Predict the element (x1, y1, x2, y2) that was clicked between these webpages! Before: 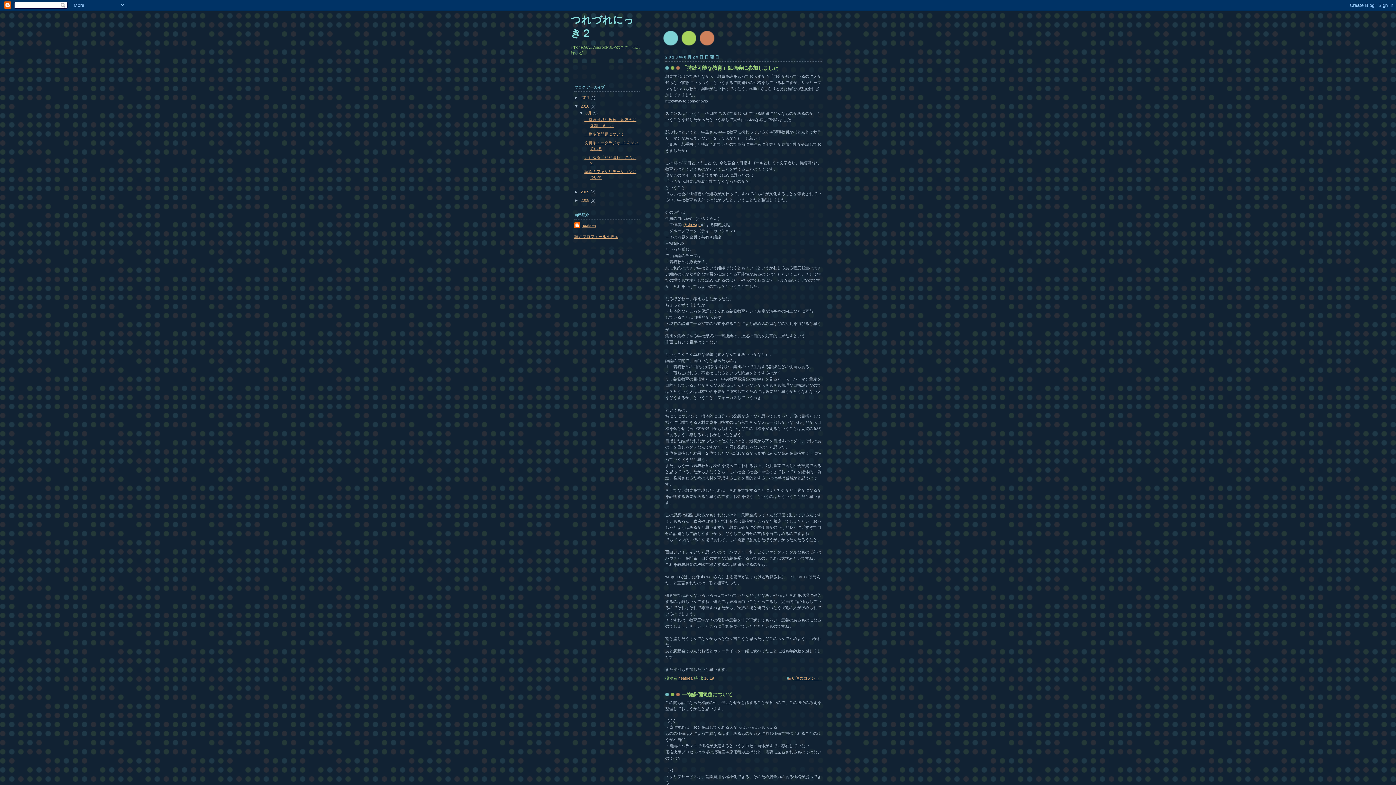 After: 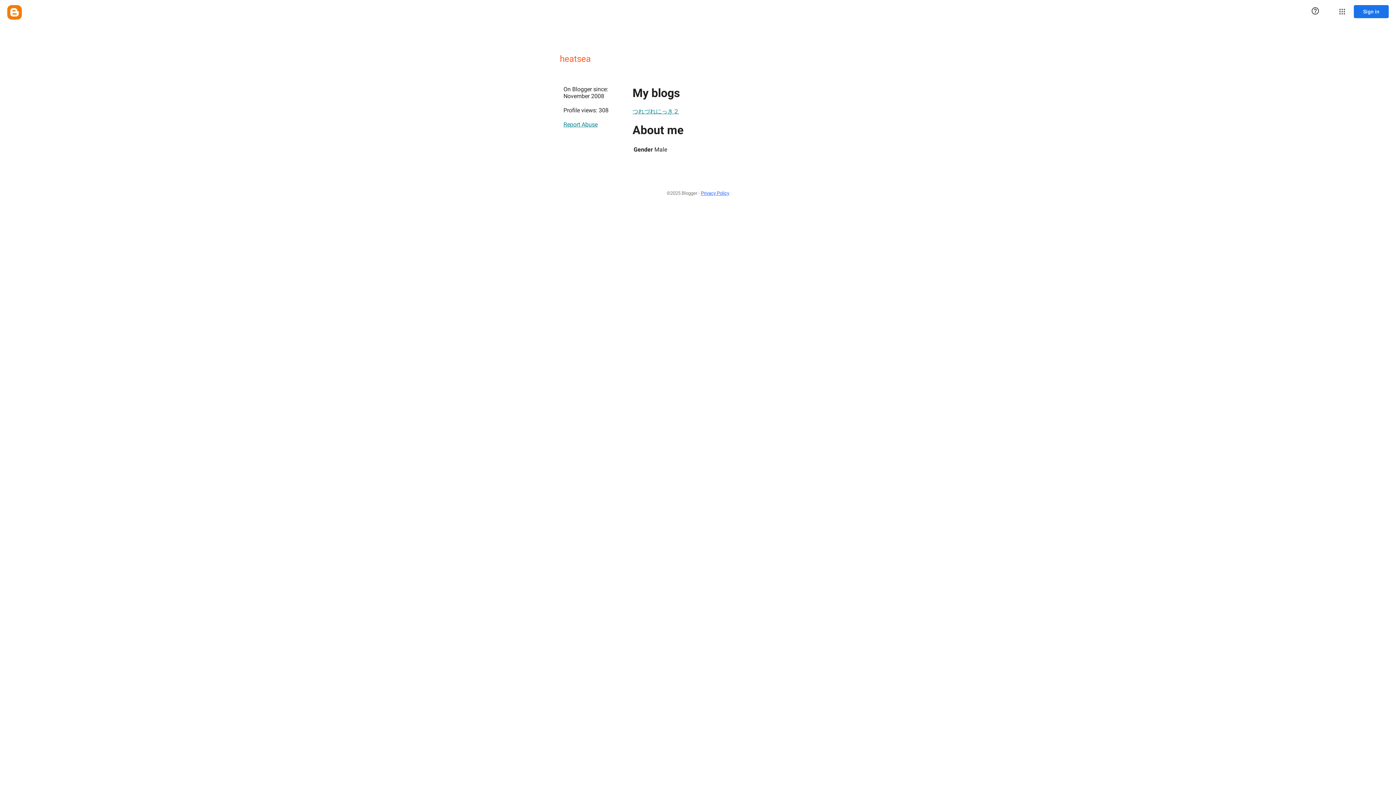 Action: bbox: (574, 234, 618, 238) label: 詳細プロフィールを表示